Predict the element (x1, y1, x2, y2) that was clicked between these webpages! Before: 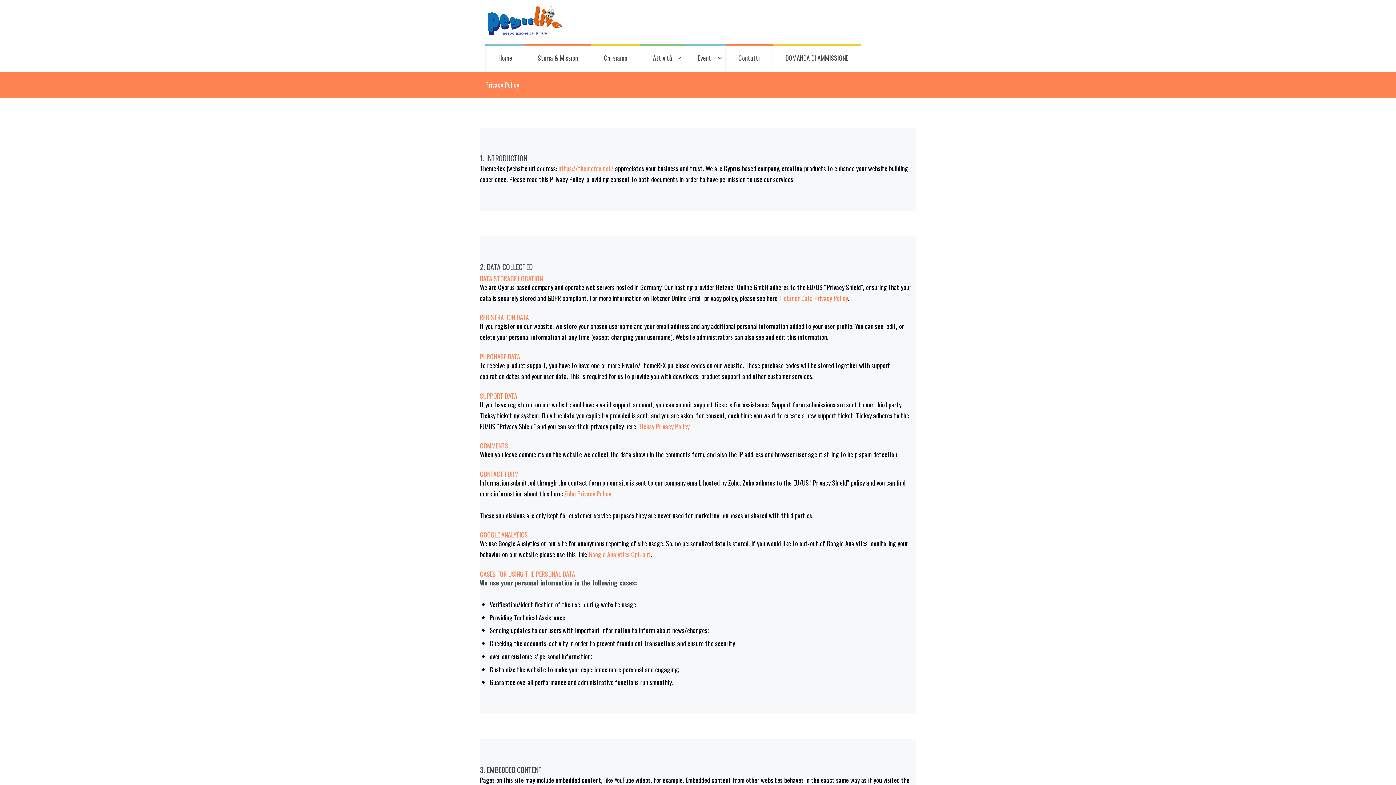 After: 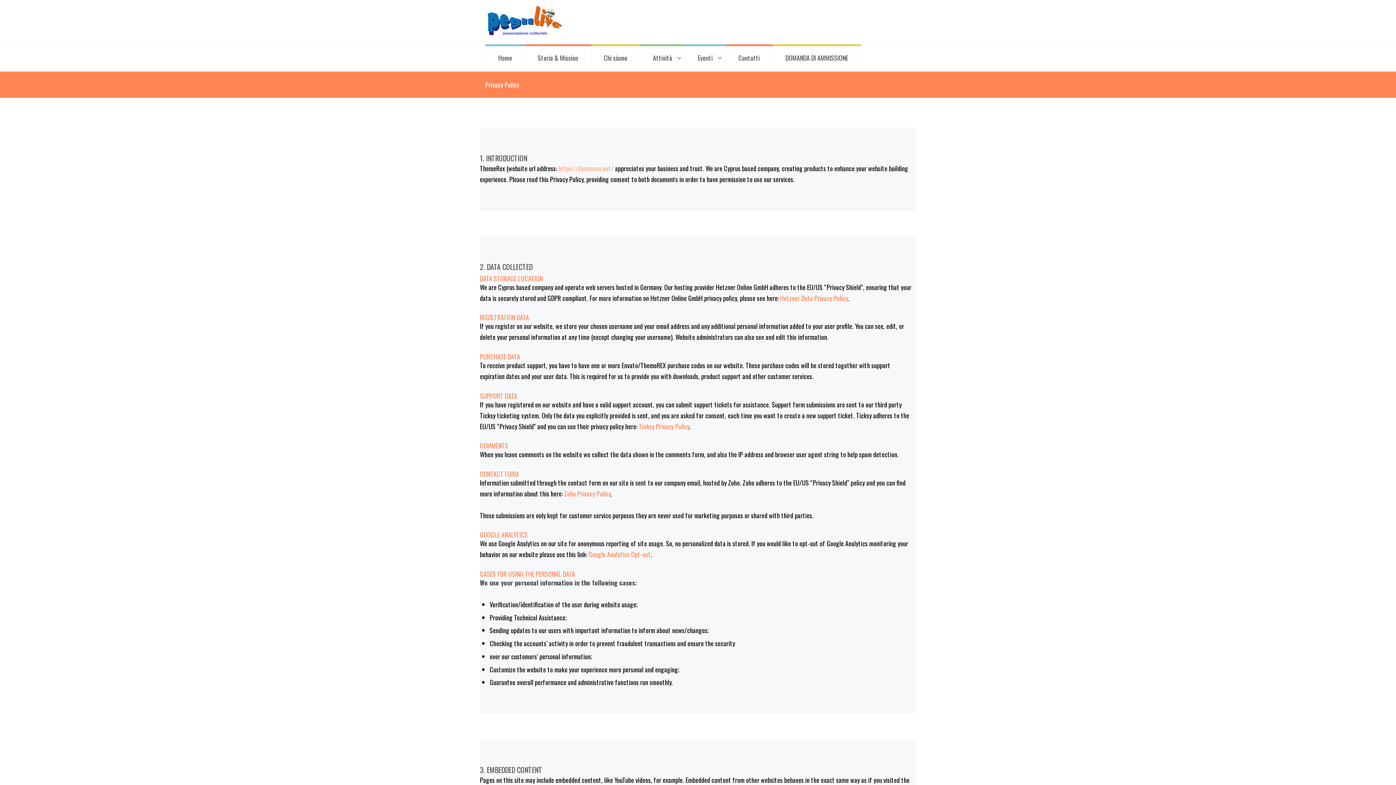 Action: bbox: (558, 163, 613, 172) label: https://themerex.net/